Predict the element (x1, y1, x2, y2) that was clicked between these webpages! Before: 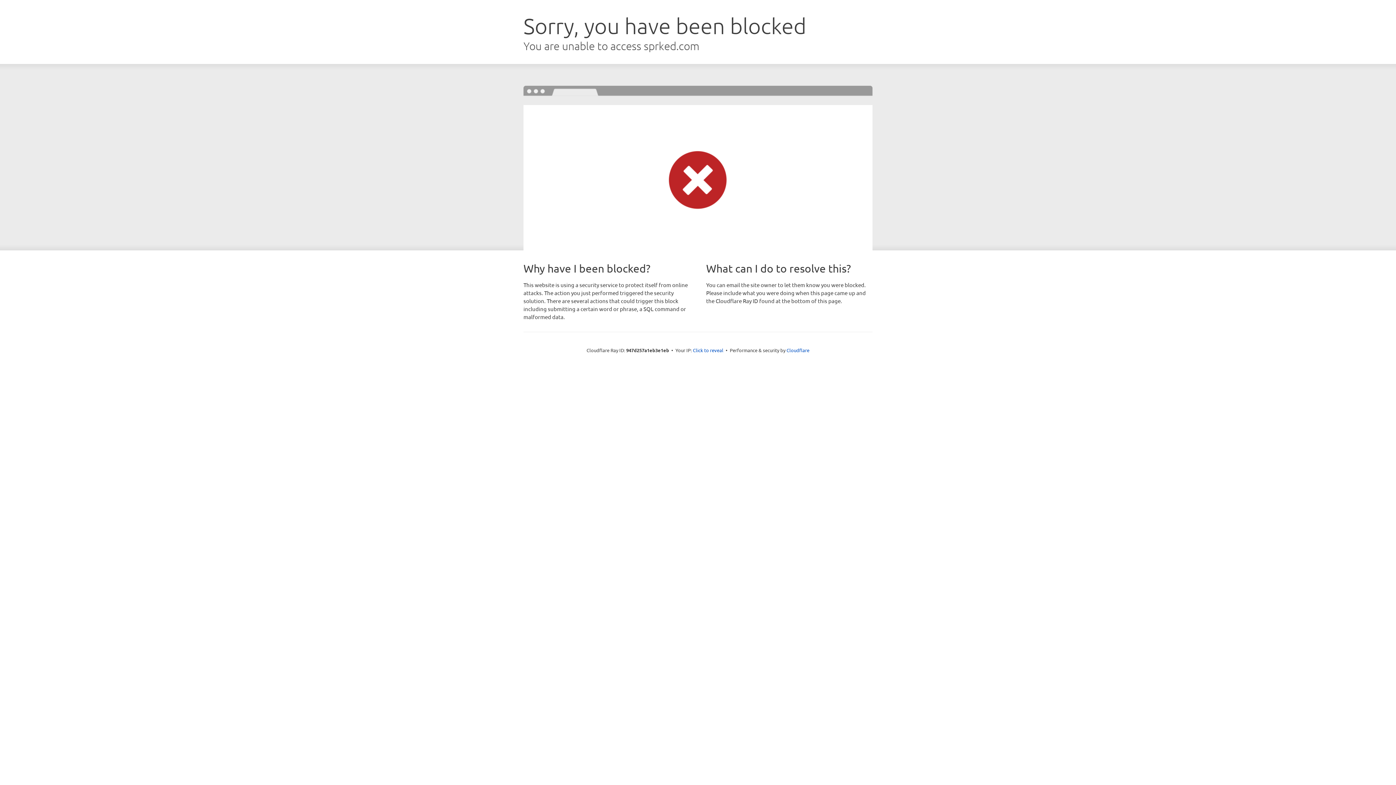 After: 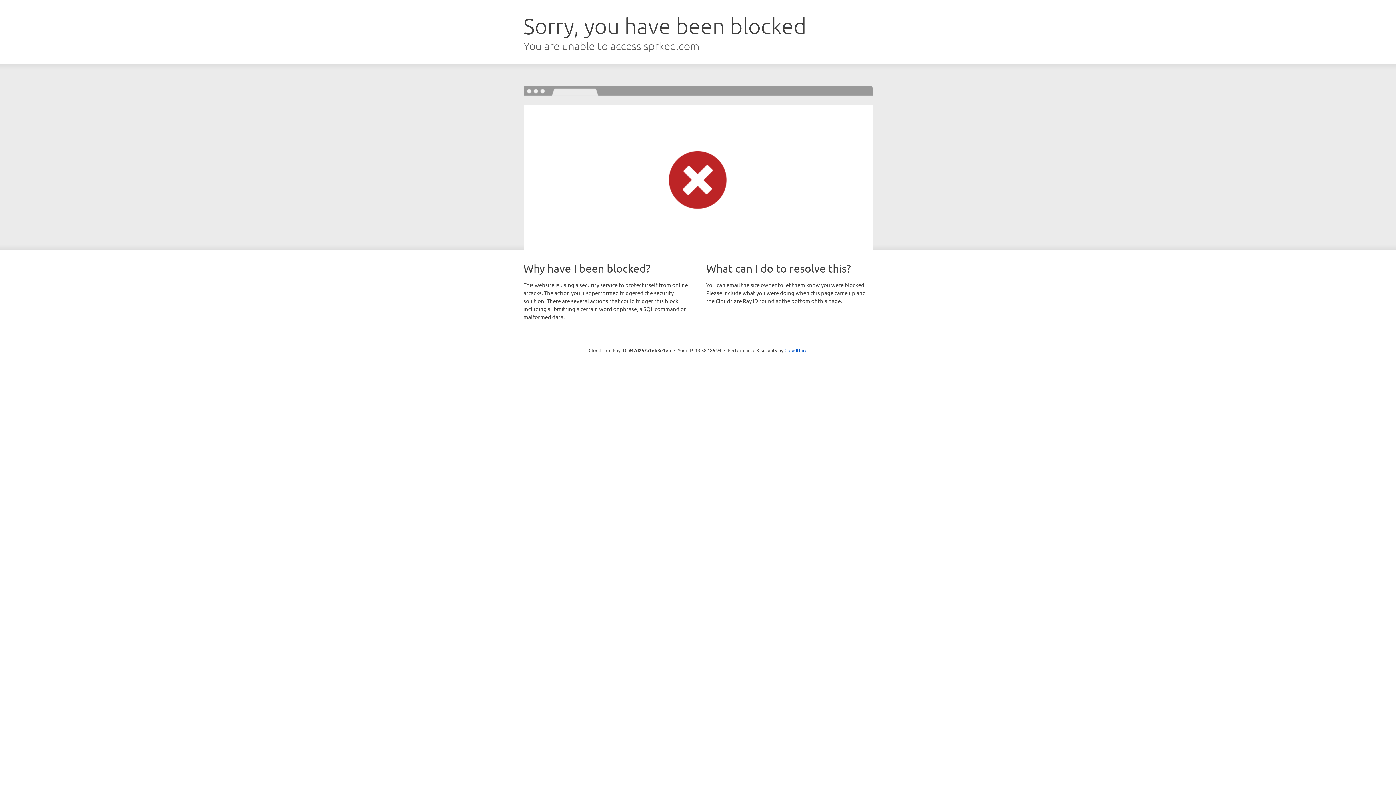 Action: bbox: (693, 346, 723, 353) label: Click to reveal